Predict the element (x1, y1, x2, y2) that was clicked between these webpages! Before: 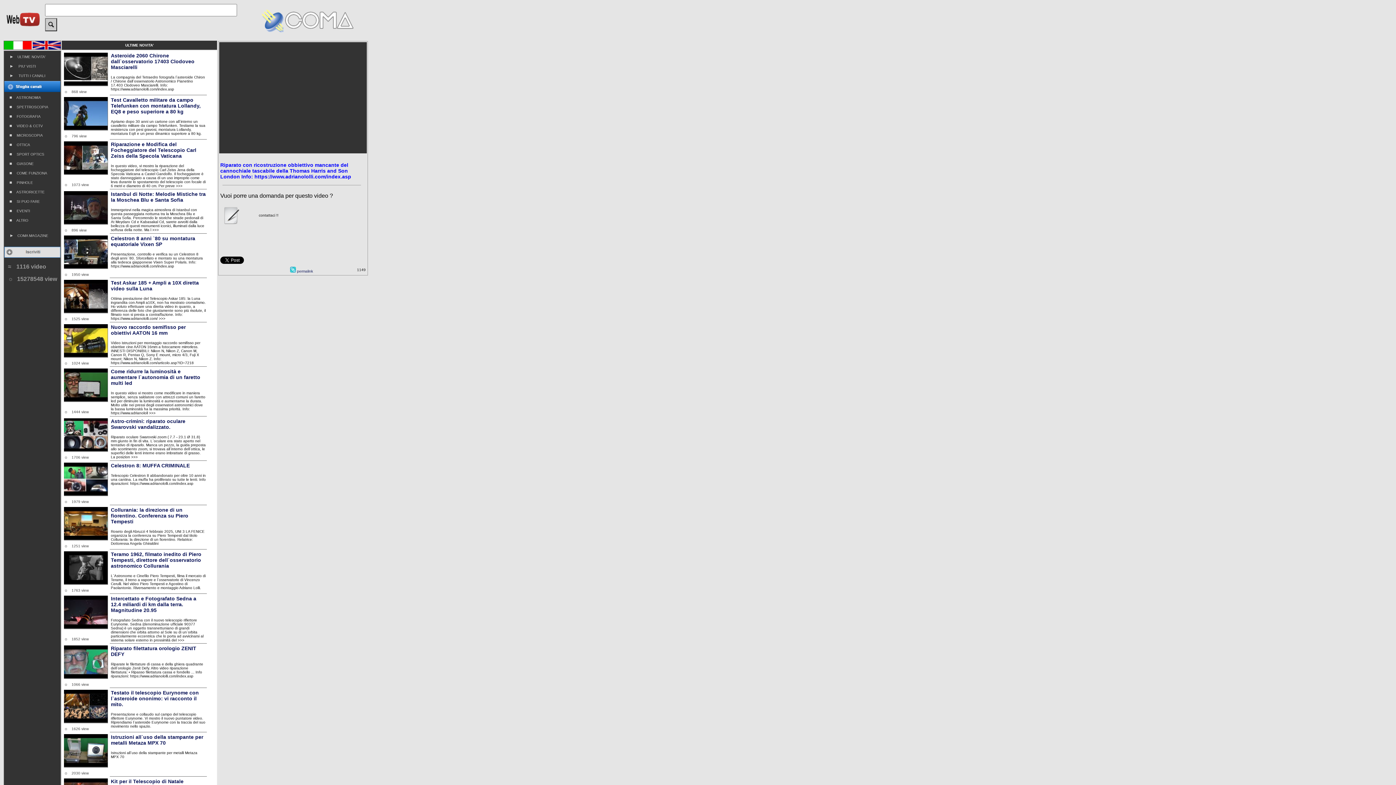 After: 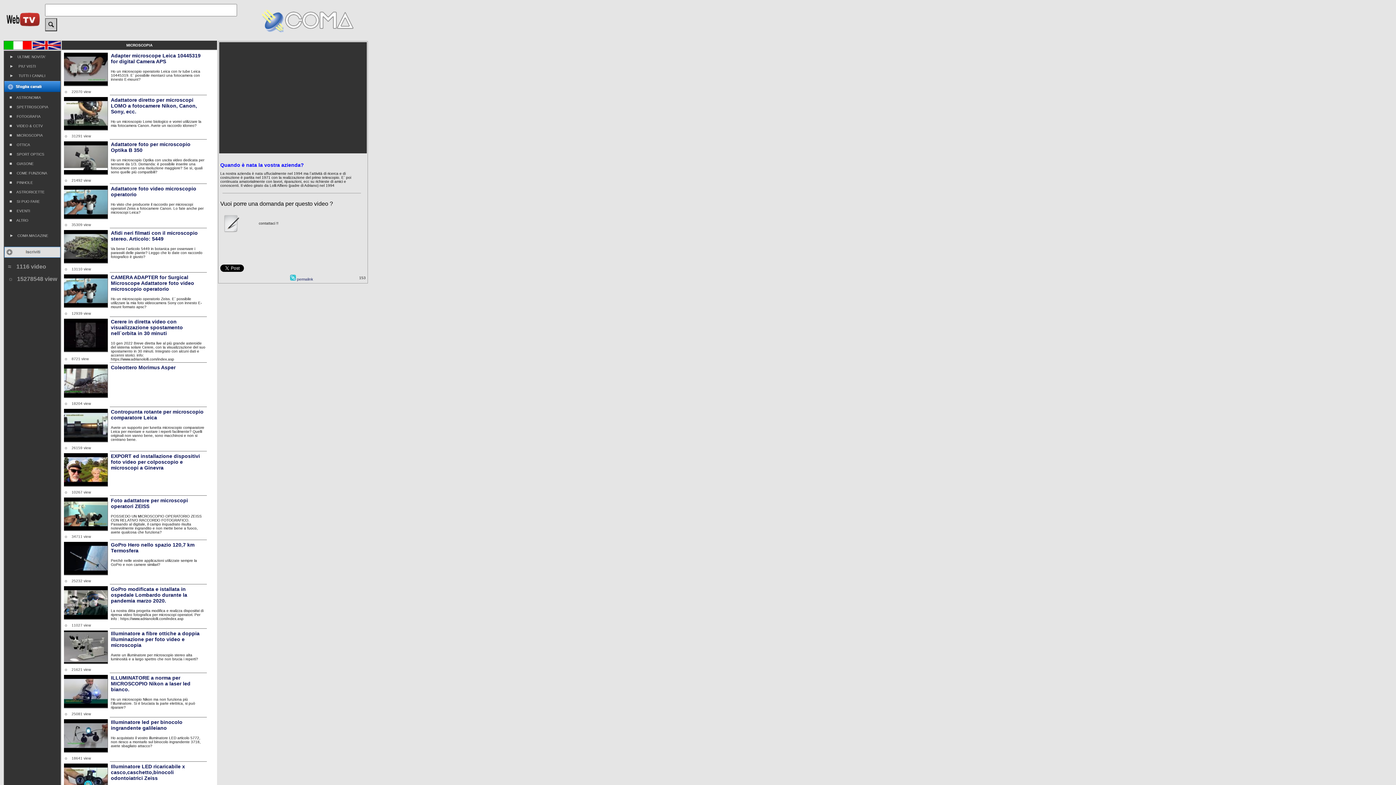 Action: label: ■ MICROSCOPIA bbox: (5, 130, 59, 140)